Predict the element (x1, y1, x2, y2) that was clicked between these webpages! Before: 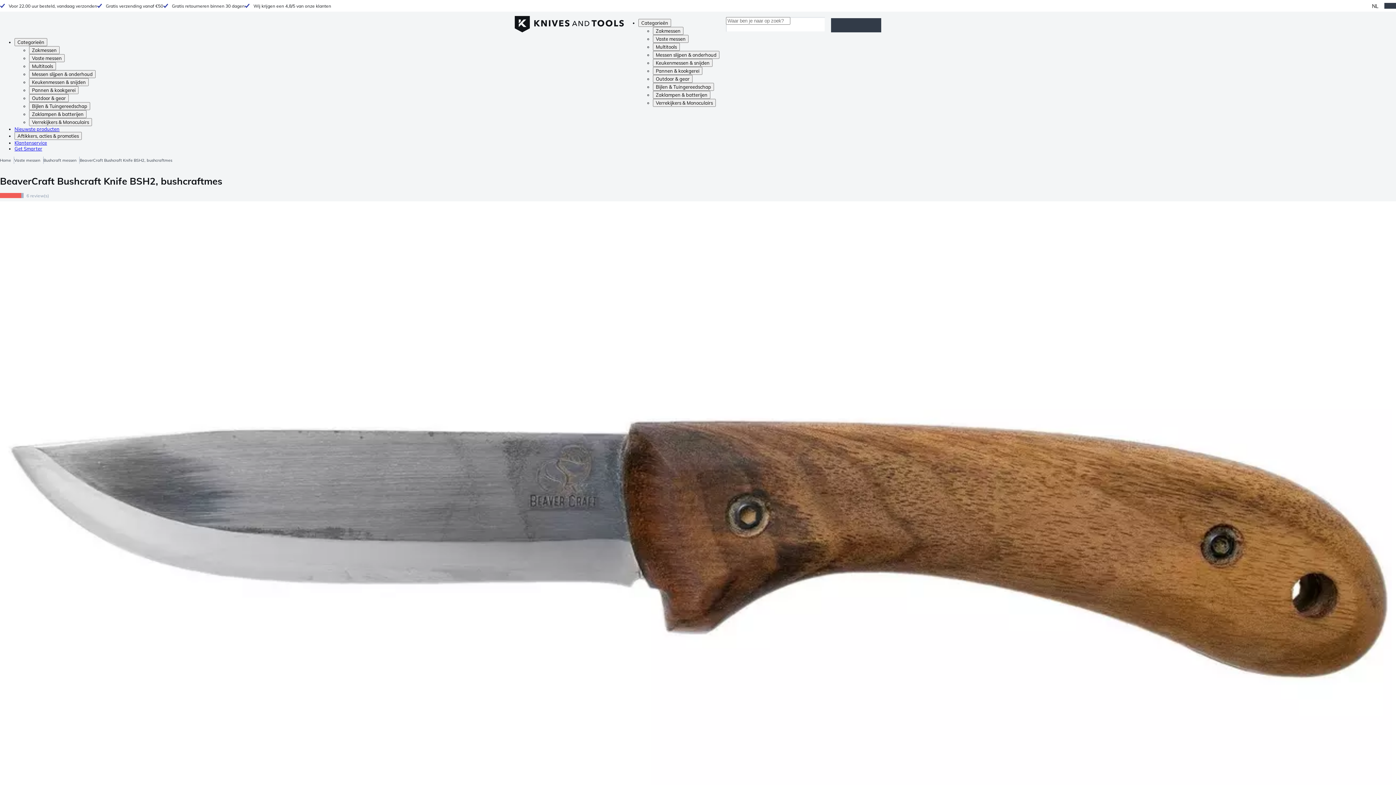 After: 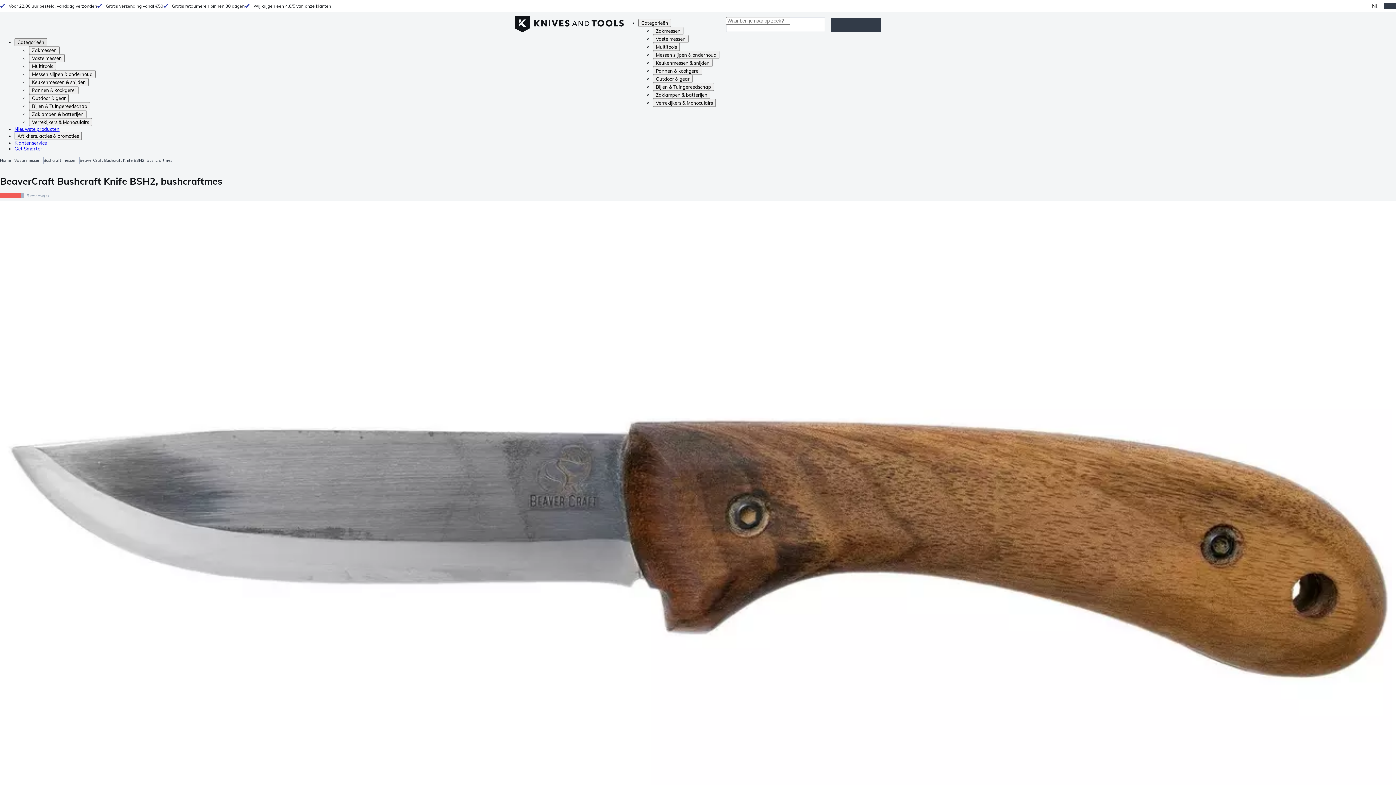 Action: bbox: (14, 38, 47, 46) label: Categorieën